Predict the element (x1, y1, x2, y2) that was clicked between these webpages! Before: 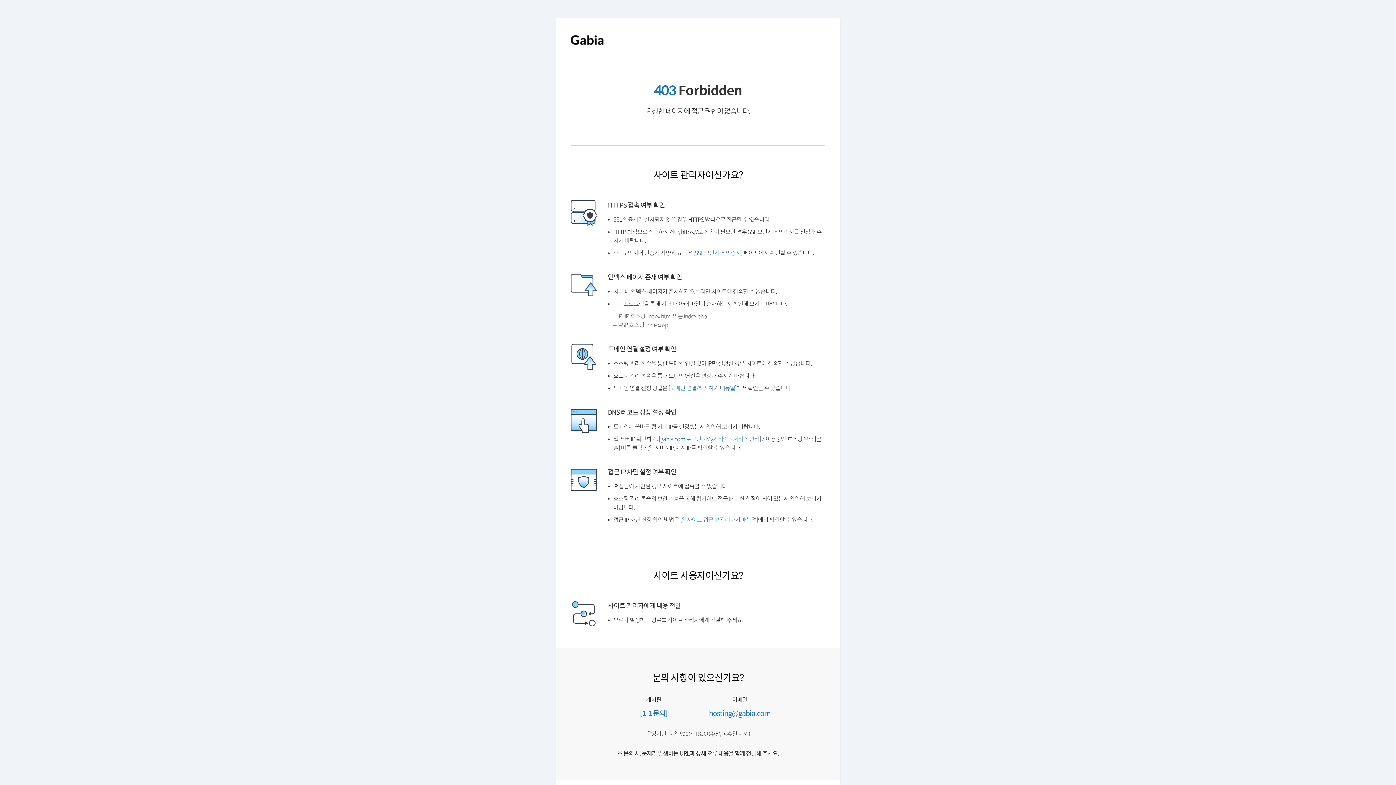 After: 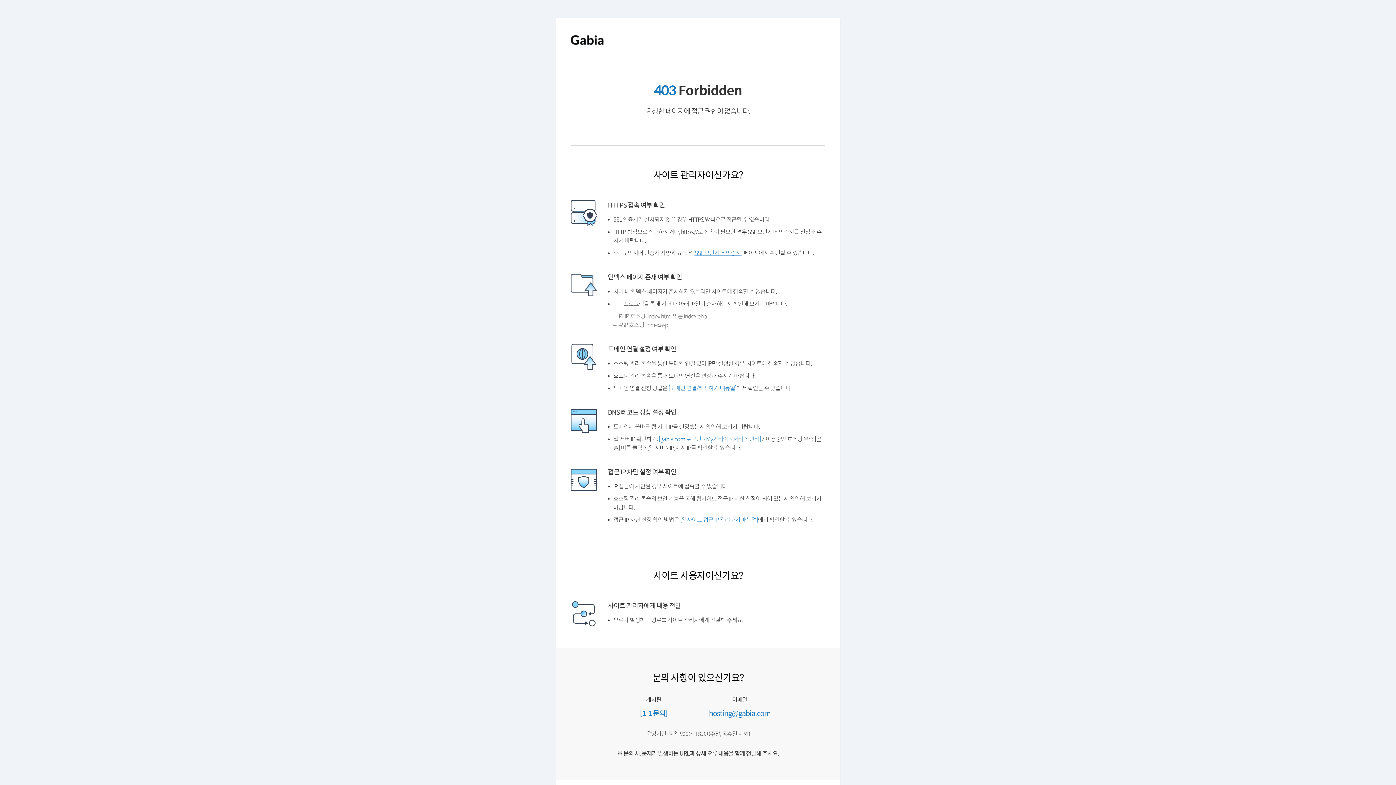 Action: label: [SSL 보안서버 인증서] bbox: (699, 250, 752, 256)